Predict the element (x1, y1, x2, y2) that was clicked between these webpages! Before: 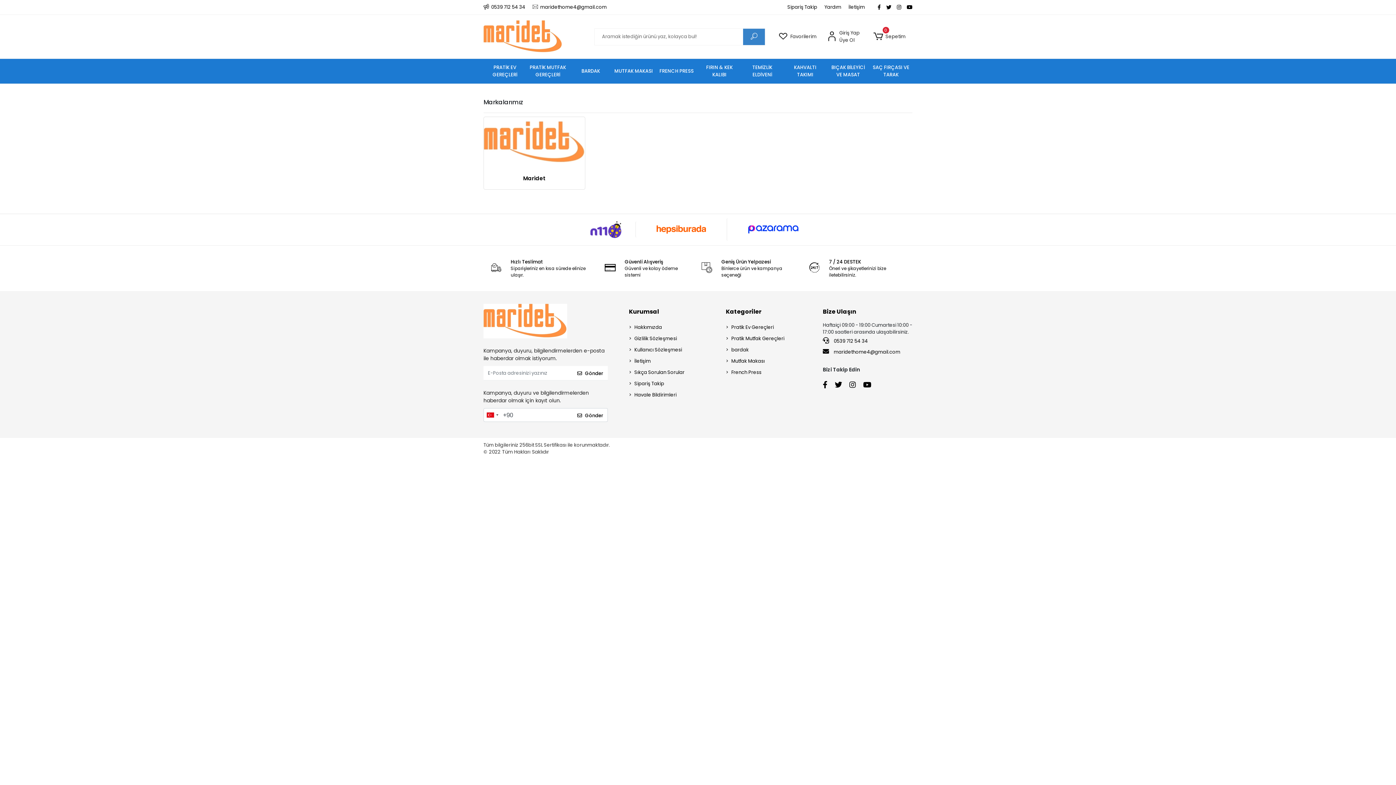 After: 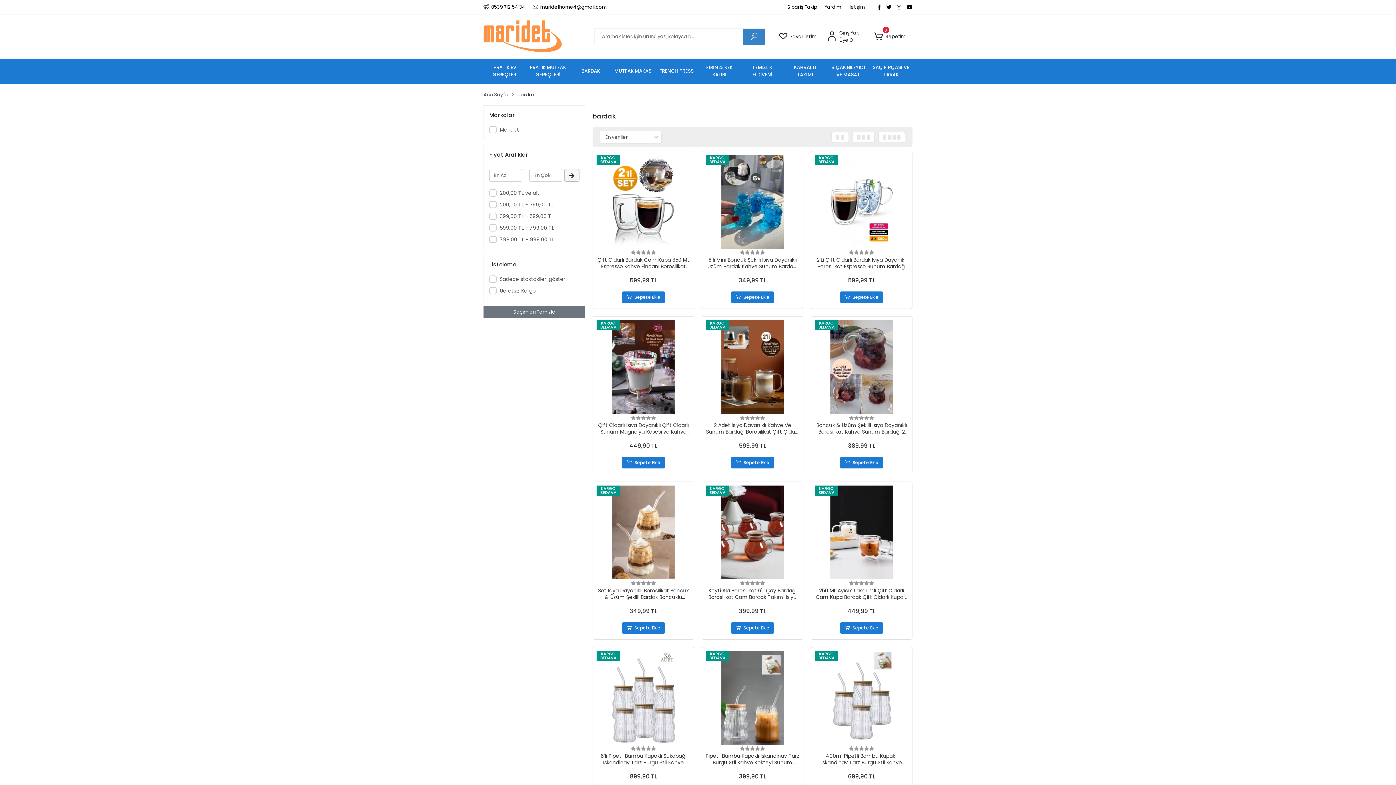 Action: bbox: (569, 58, 612, 83) label: BARDAK